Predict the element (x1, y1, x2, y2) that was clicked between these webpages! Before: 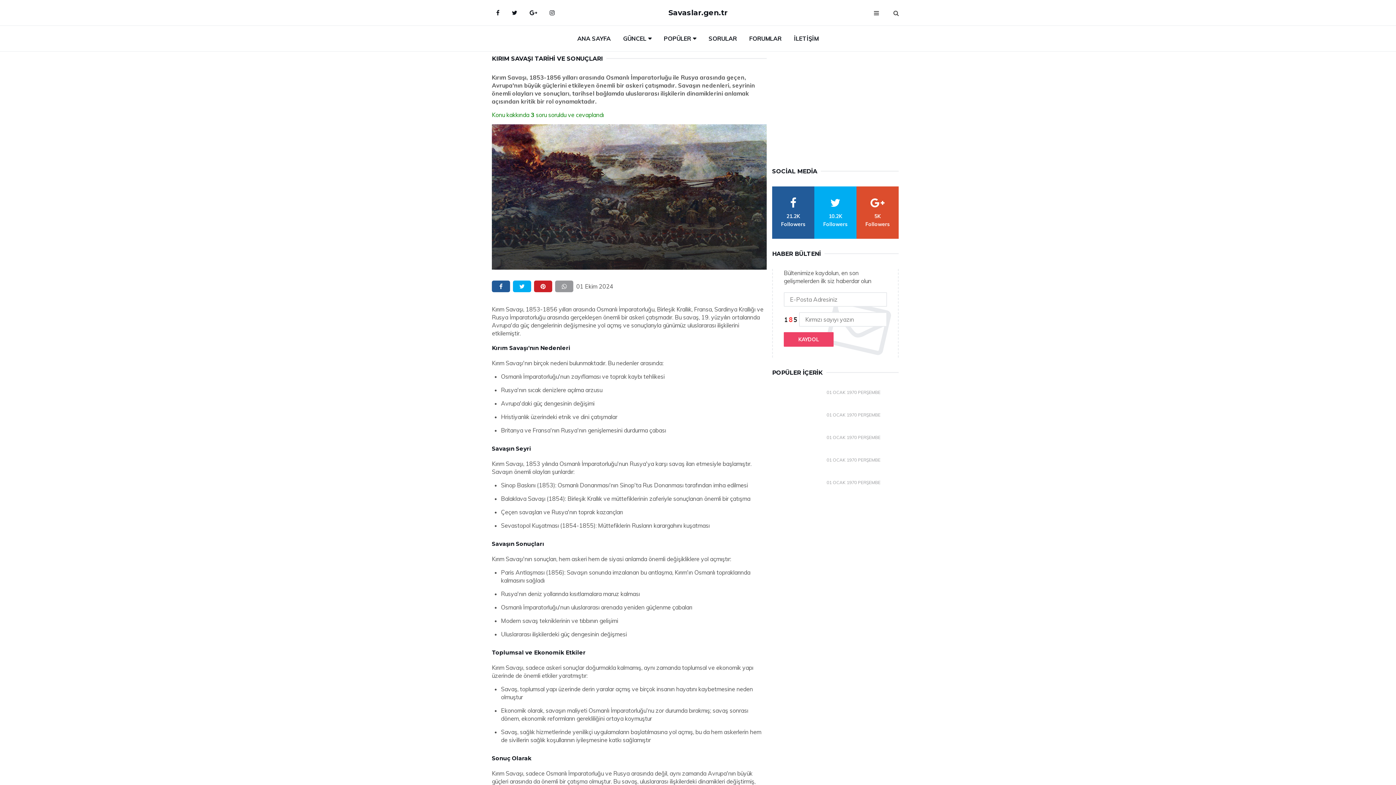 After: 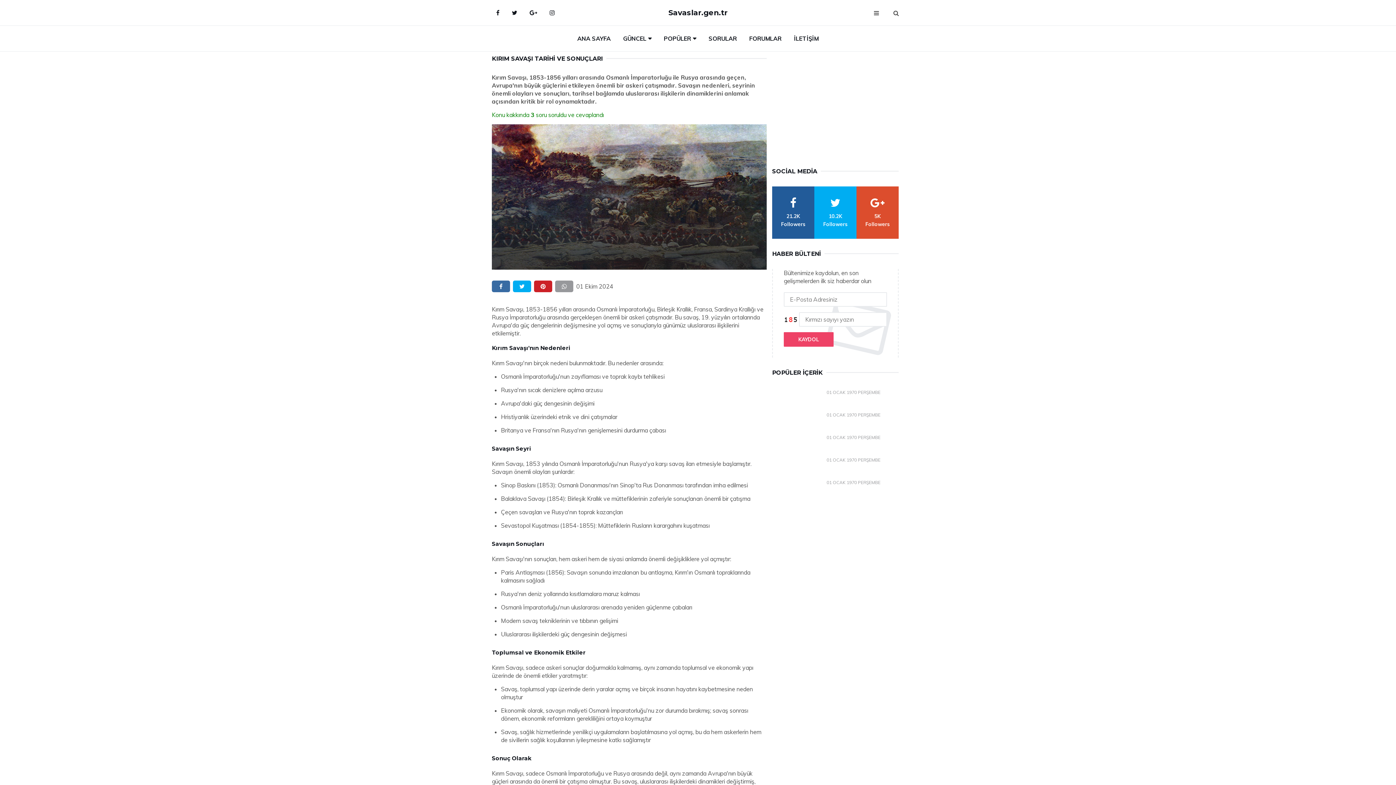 Action: bbox: (492, 280, 510, 292) label: facebook